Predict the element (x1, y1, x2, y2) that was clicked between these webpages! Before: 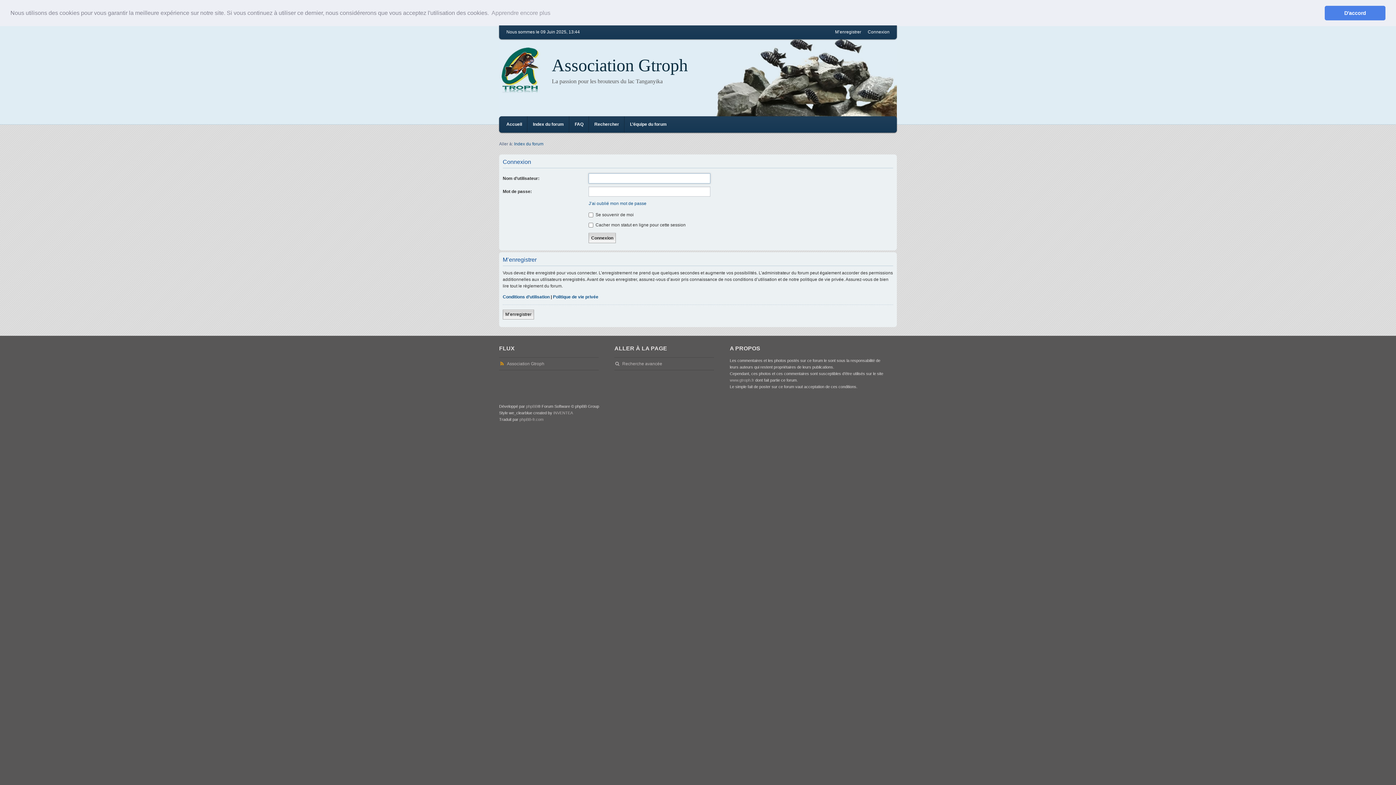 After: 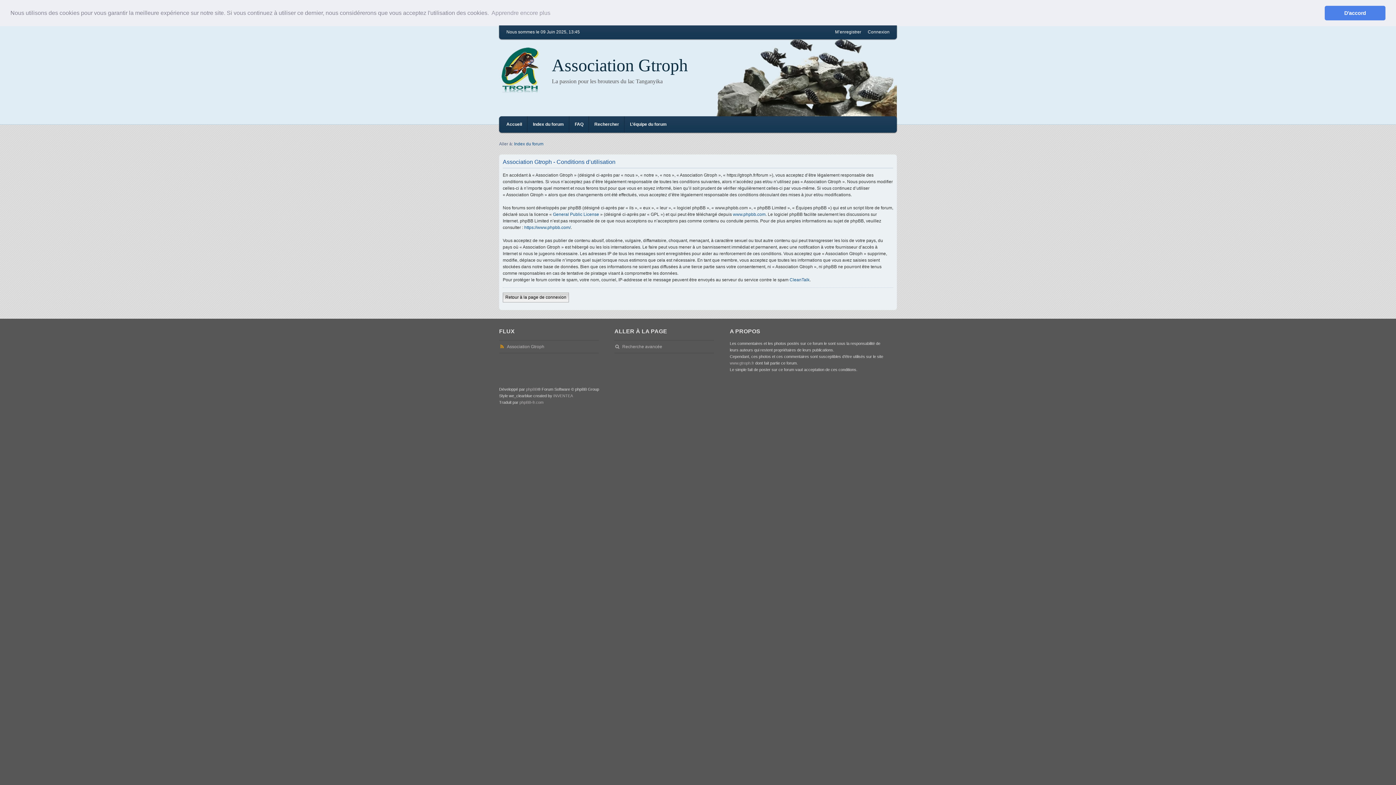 Action: bbox: (502, 294, 549, 299) label: Conditions d’utilisation